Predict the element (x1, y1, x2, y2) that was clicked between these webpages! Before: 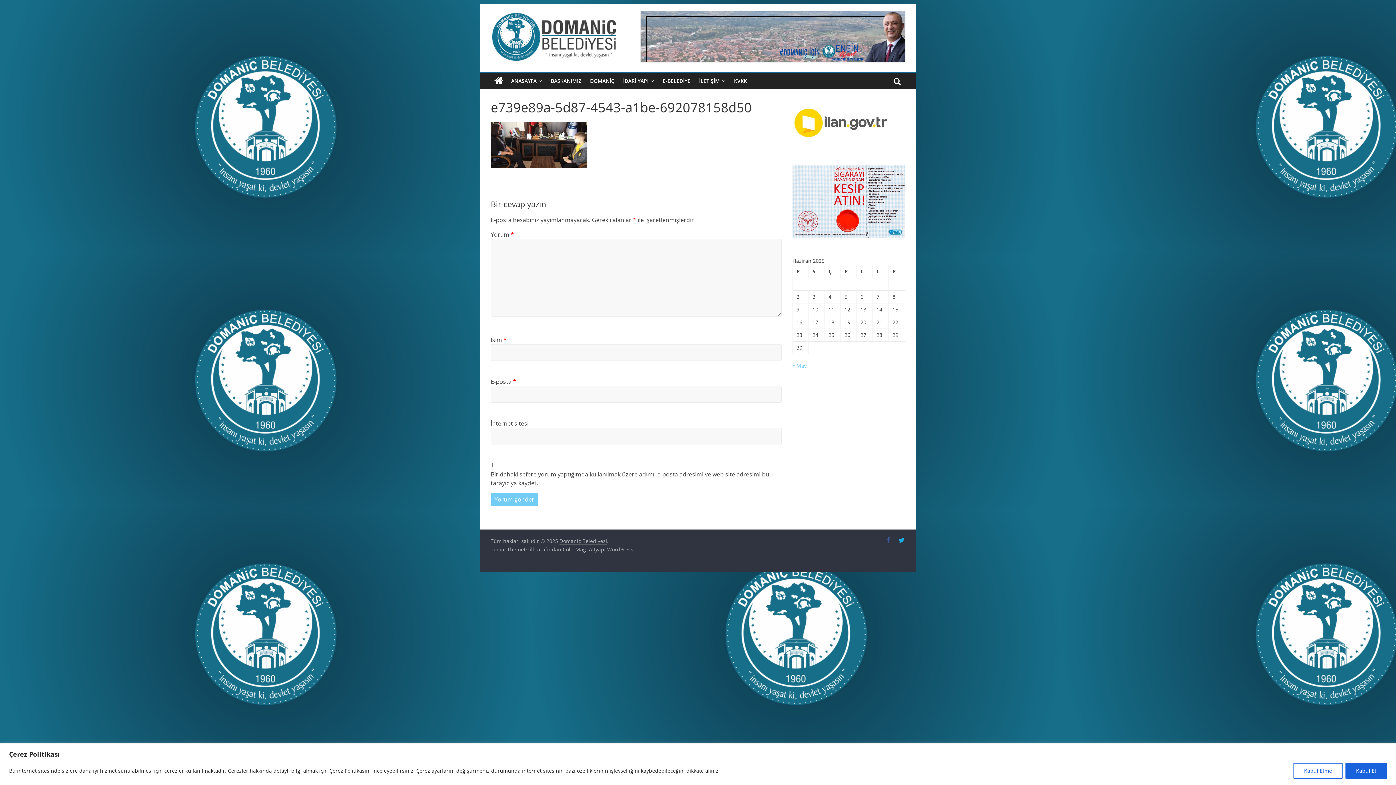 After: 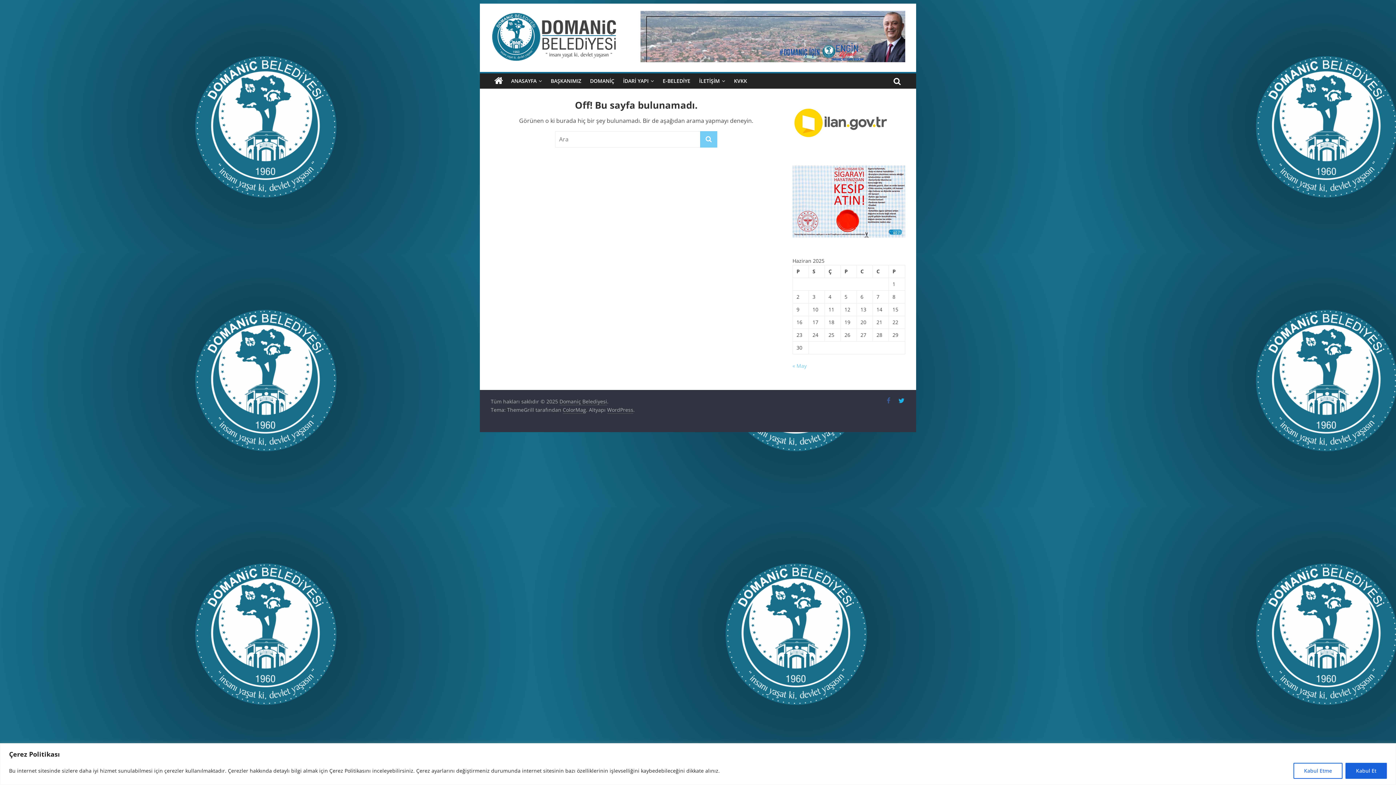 Action: bbox: (618, 73, 658, 88) label: İDARİ YAPI